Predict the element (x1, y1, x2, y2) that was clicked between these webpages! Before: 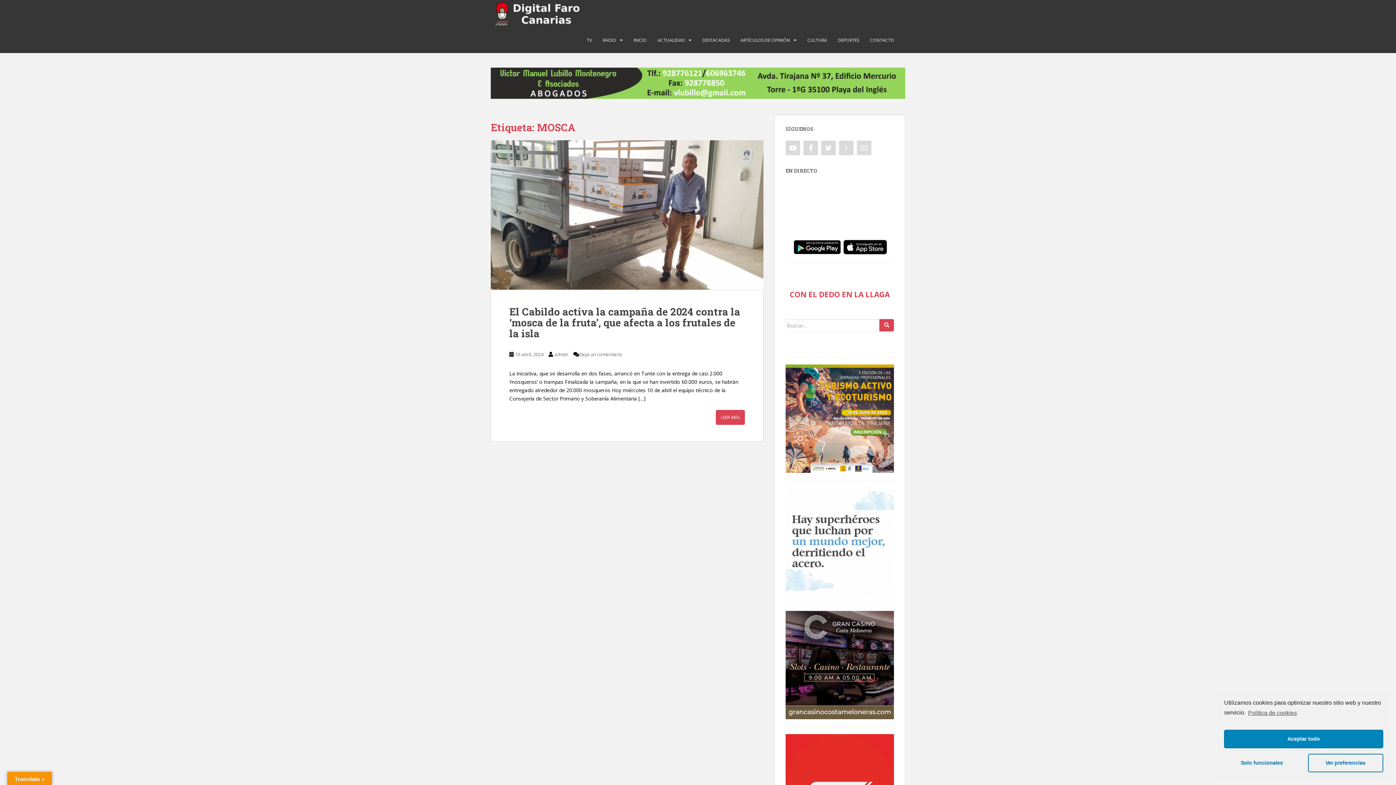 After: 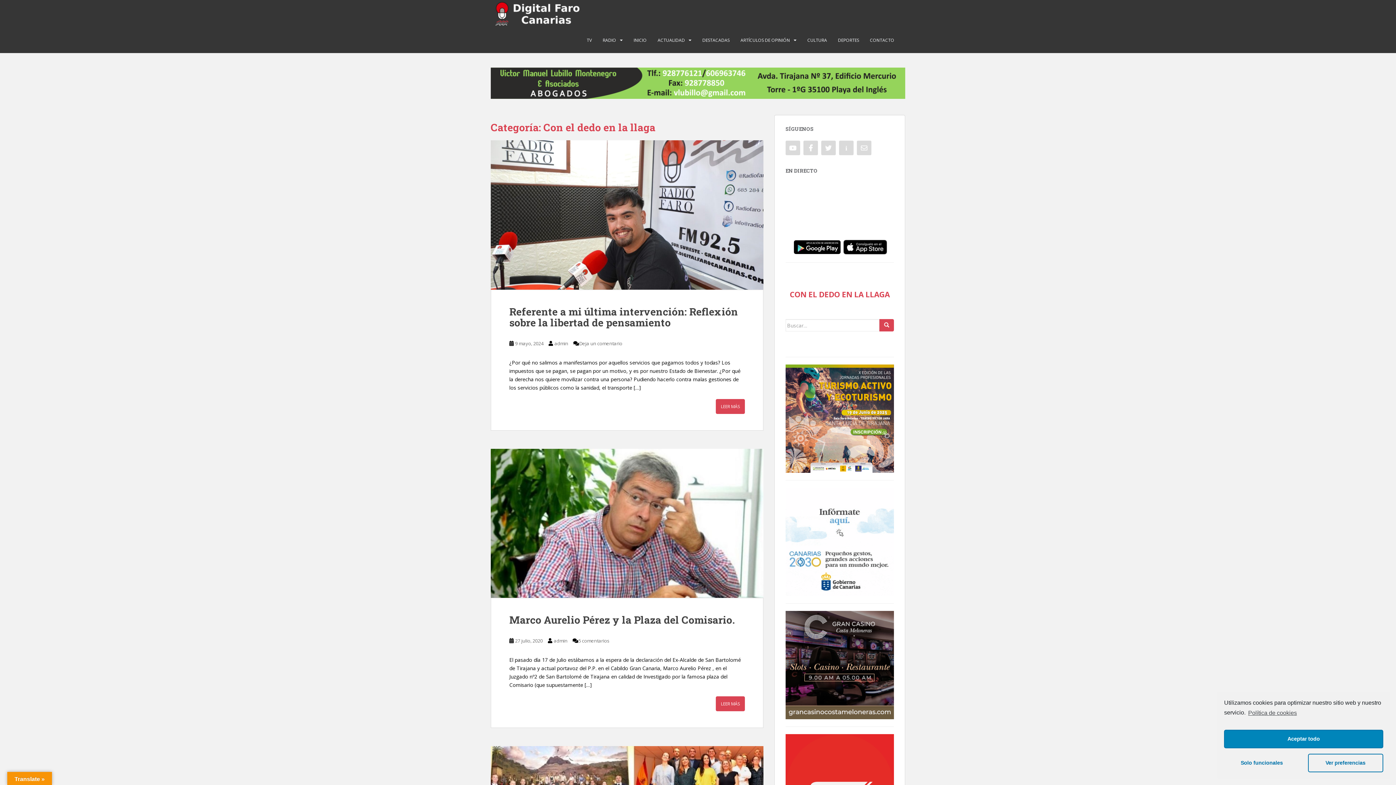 Action: bbox: (790, 289, 890, 299) label: CON EL DEDO EN LA LLAGA